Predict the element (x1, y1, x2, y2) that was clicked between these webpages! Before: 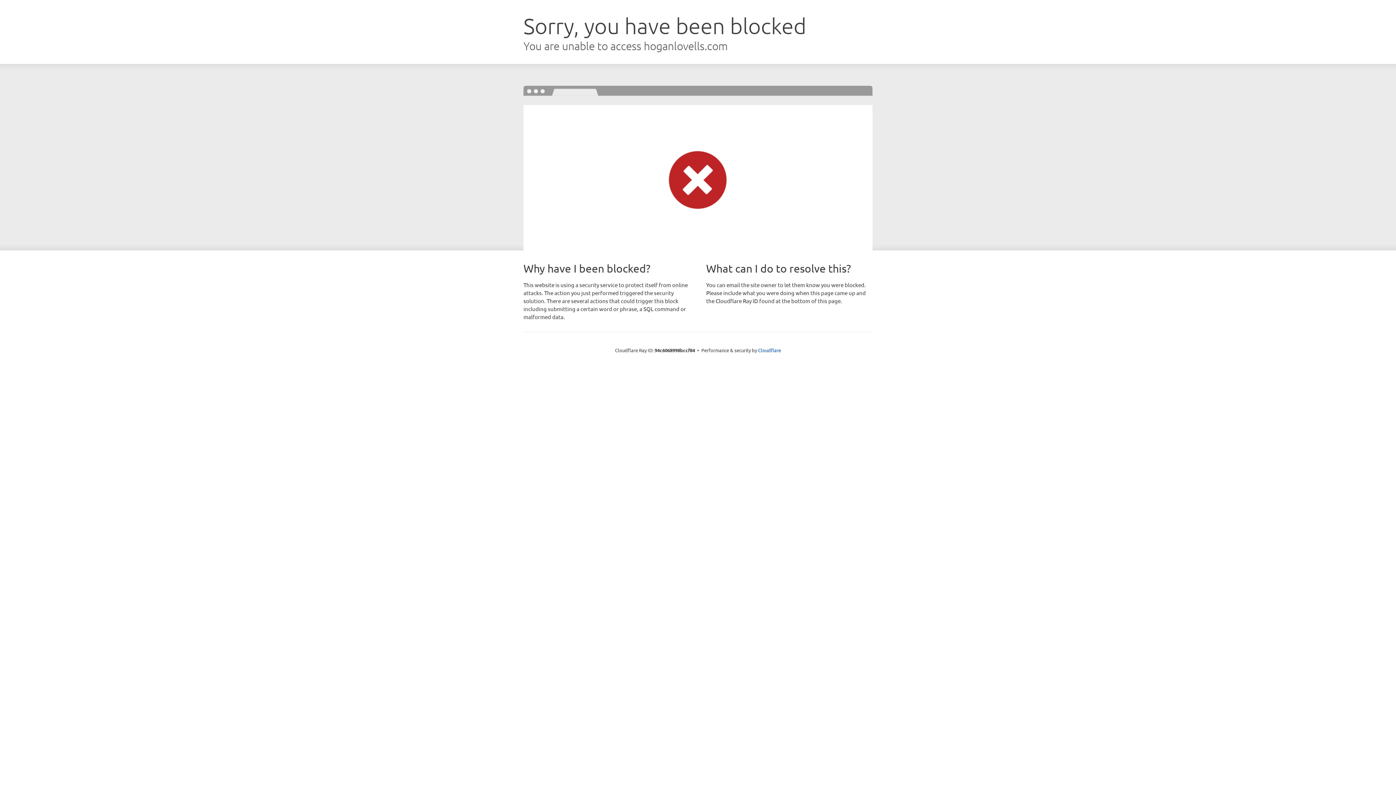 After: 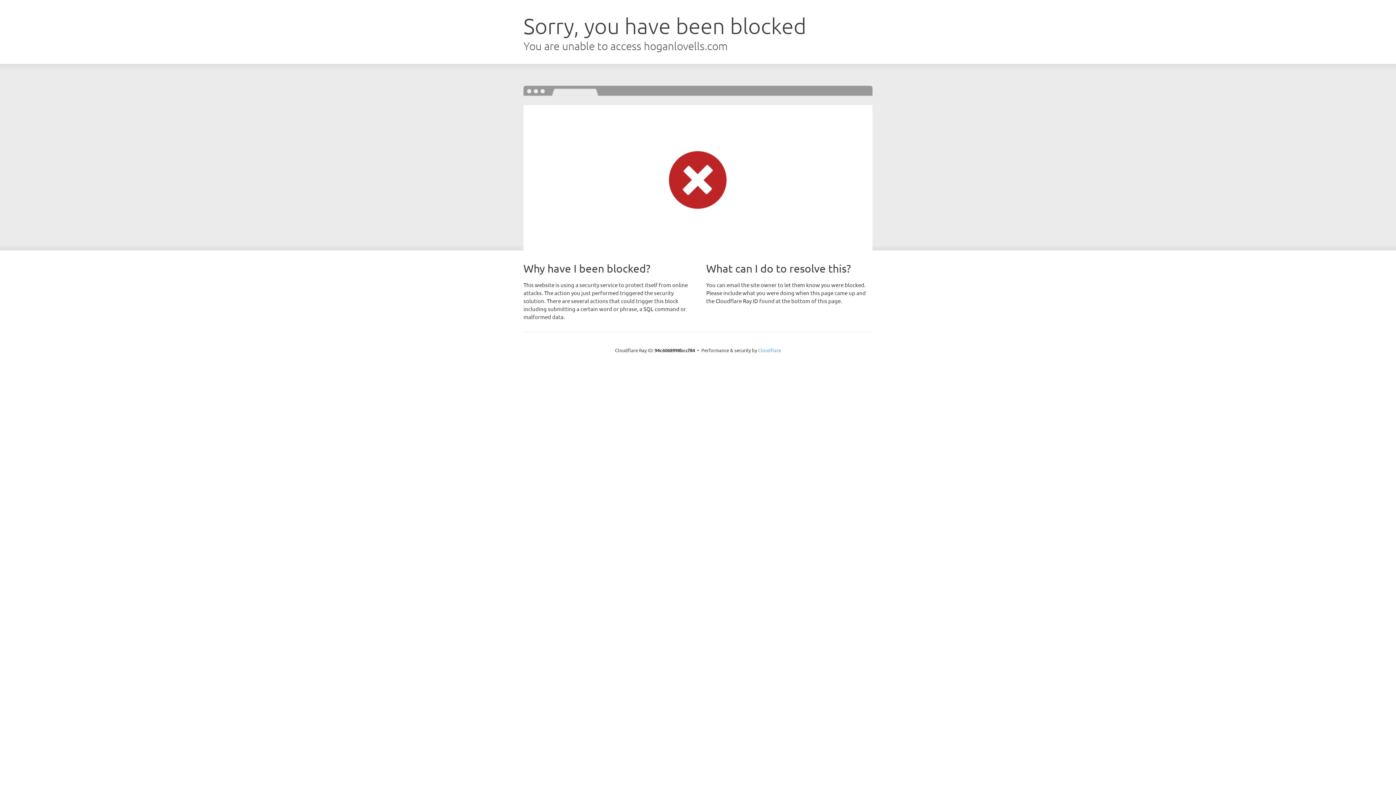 Action: bbox: (758, 347, 781, 353) label: Cloudflare